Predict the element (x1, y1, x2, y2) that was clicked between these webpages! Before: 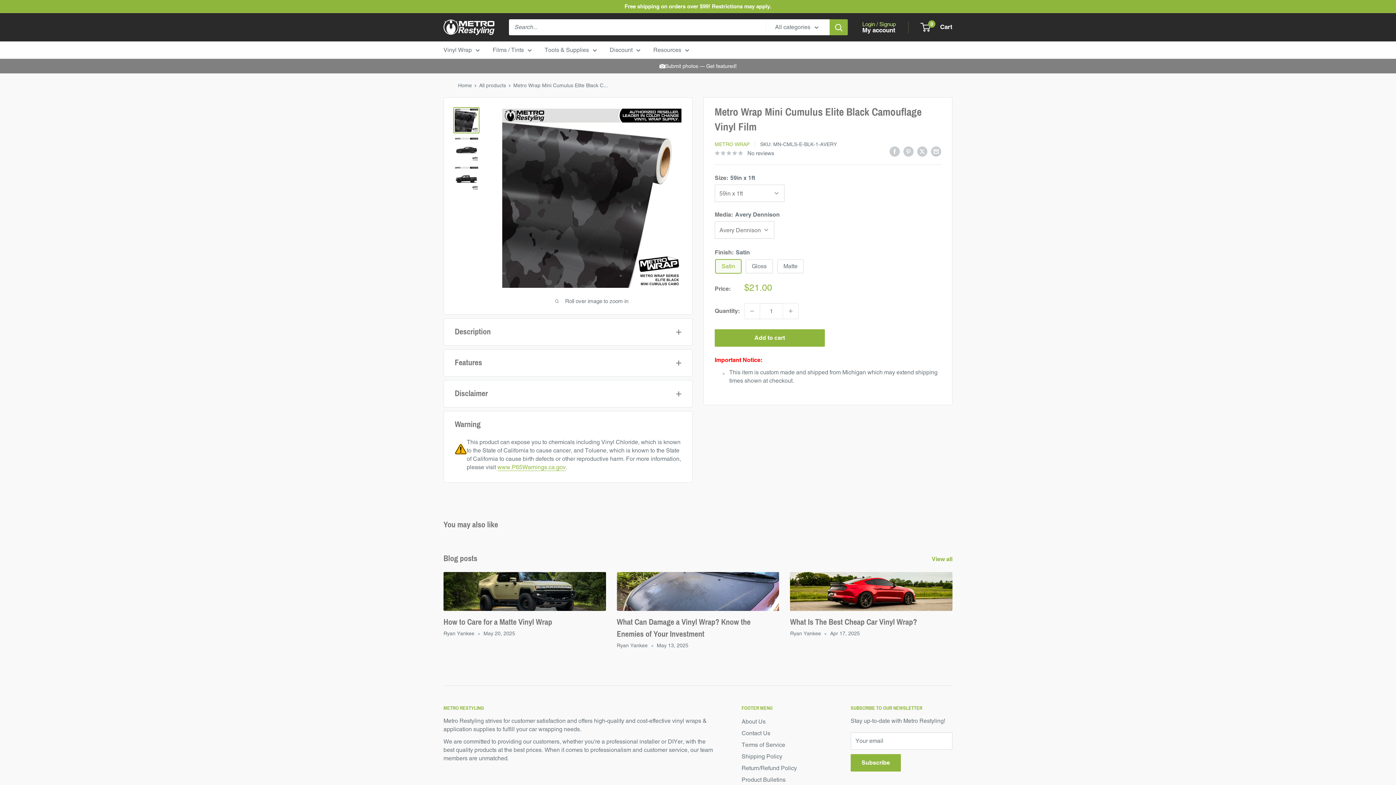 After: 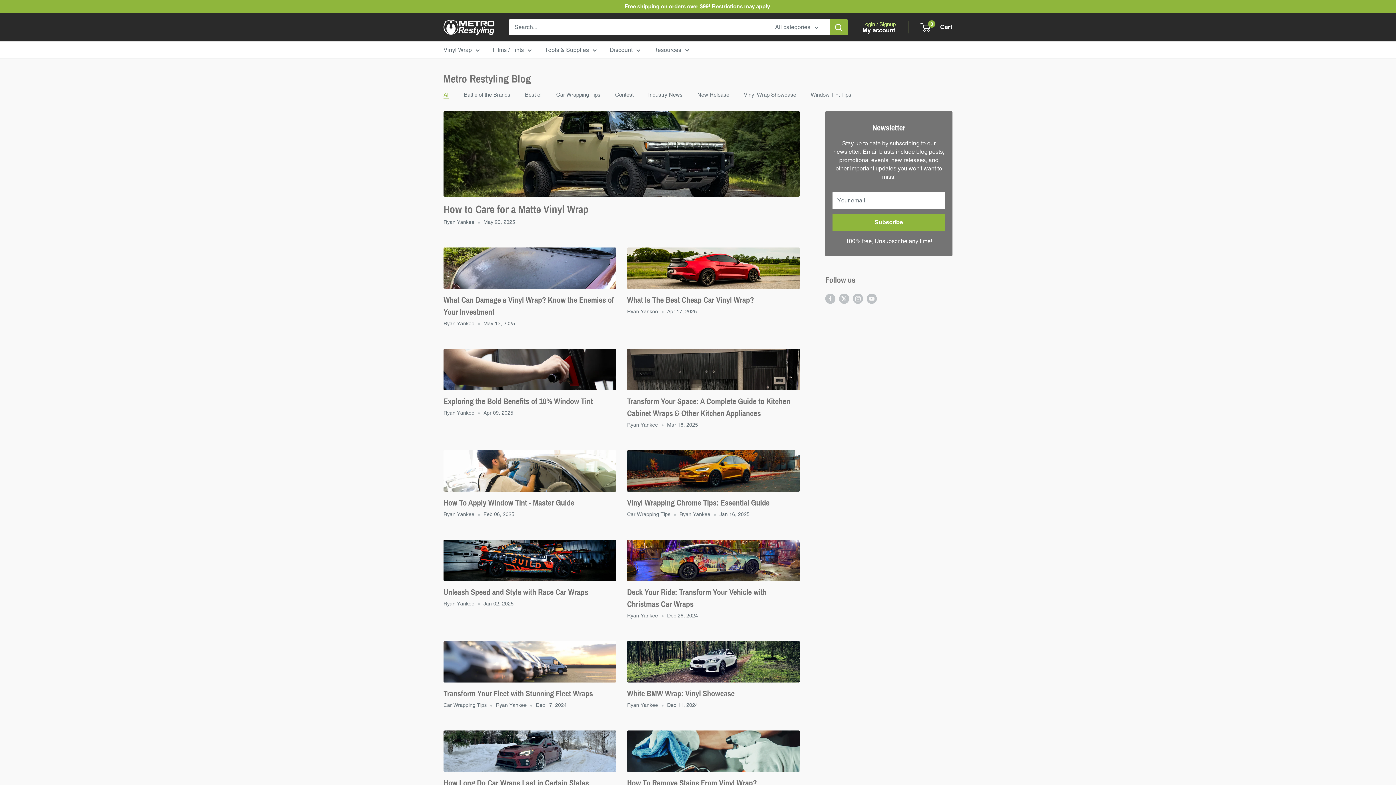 Action: label: View all  bbox: (932, 555, 962, 563)